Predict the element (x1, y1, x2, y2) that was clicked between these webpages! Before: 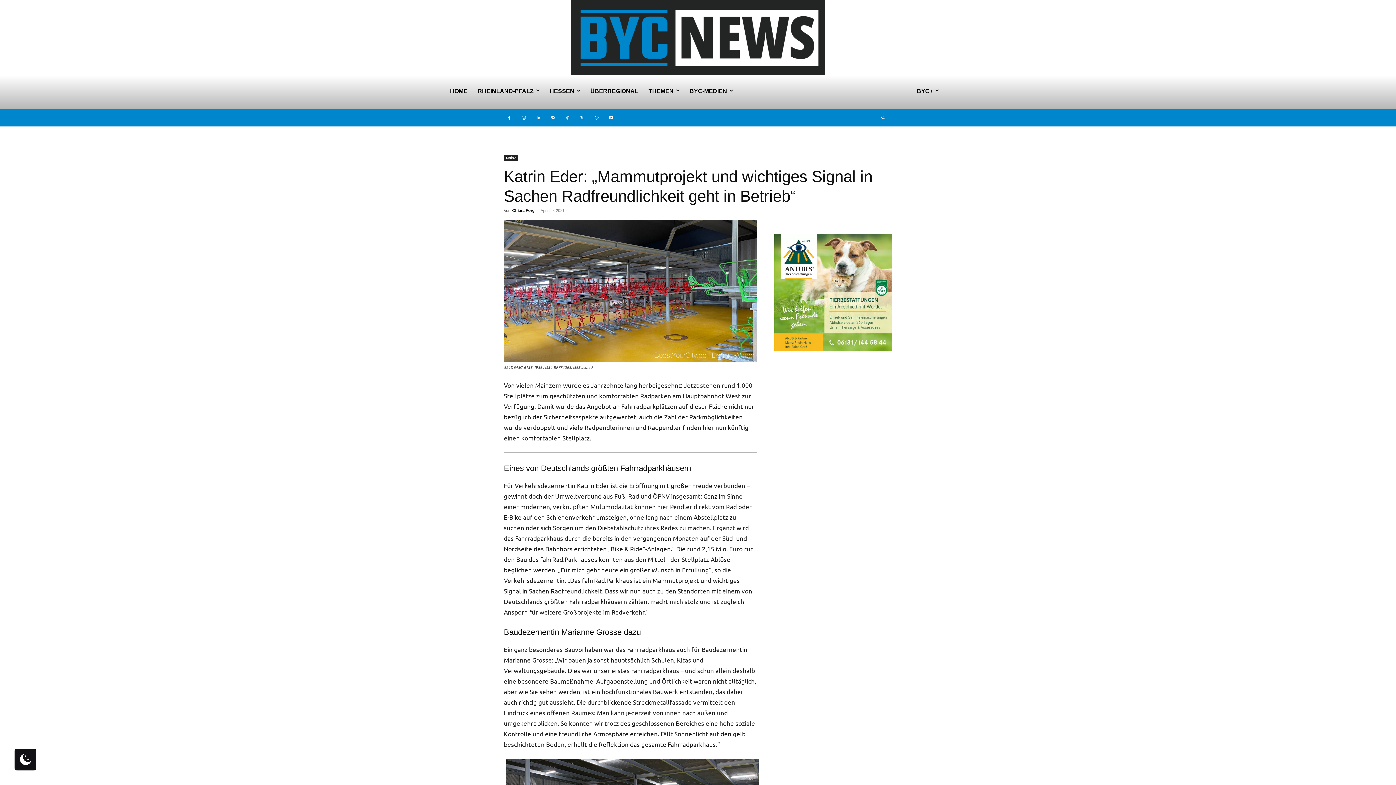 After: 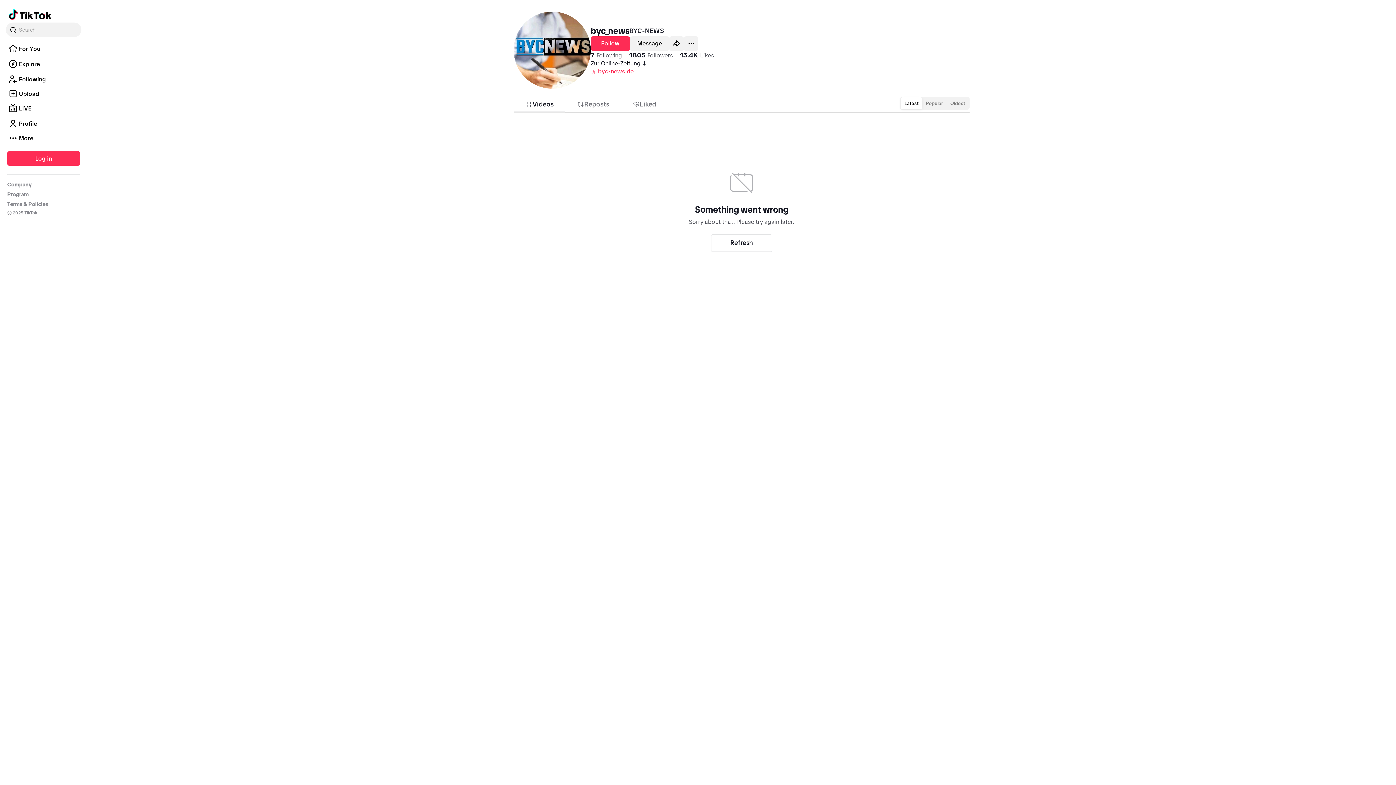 Action: bbox: (562, 112, 573, 123)